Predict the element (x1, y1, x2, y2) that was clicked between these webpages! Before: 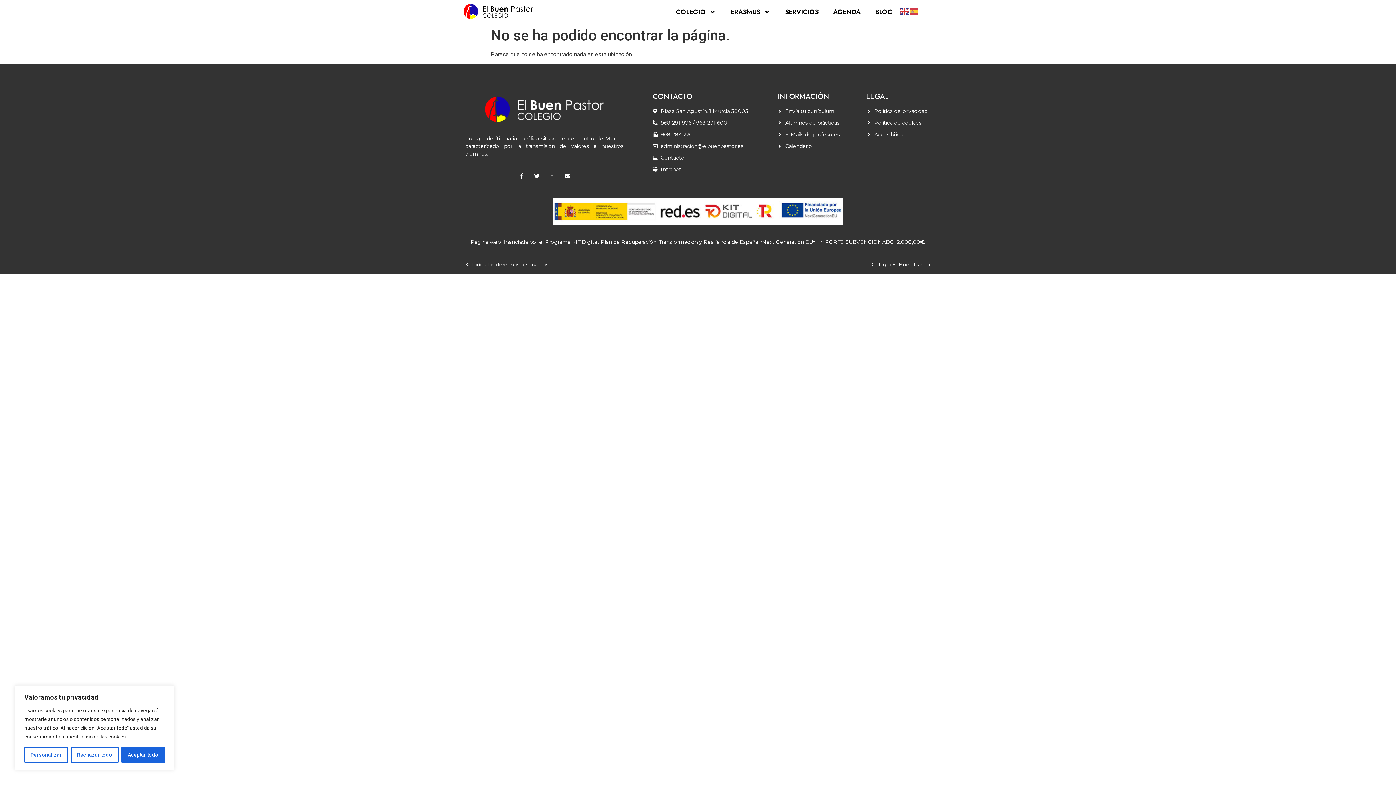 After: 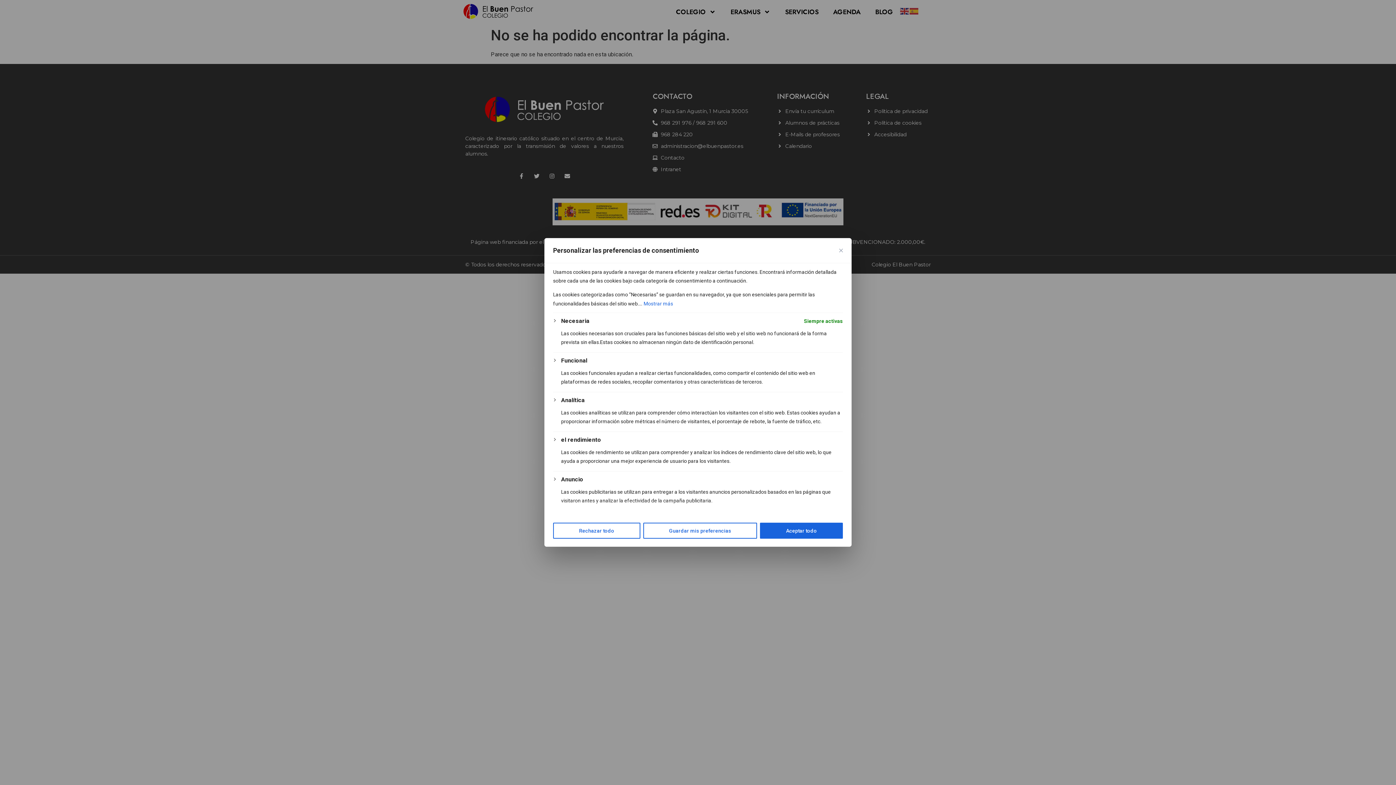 Action: bbox: (24, 747, 68, 763) label: Personalizar